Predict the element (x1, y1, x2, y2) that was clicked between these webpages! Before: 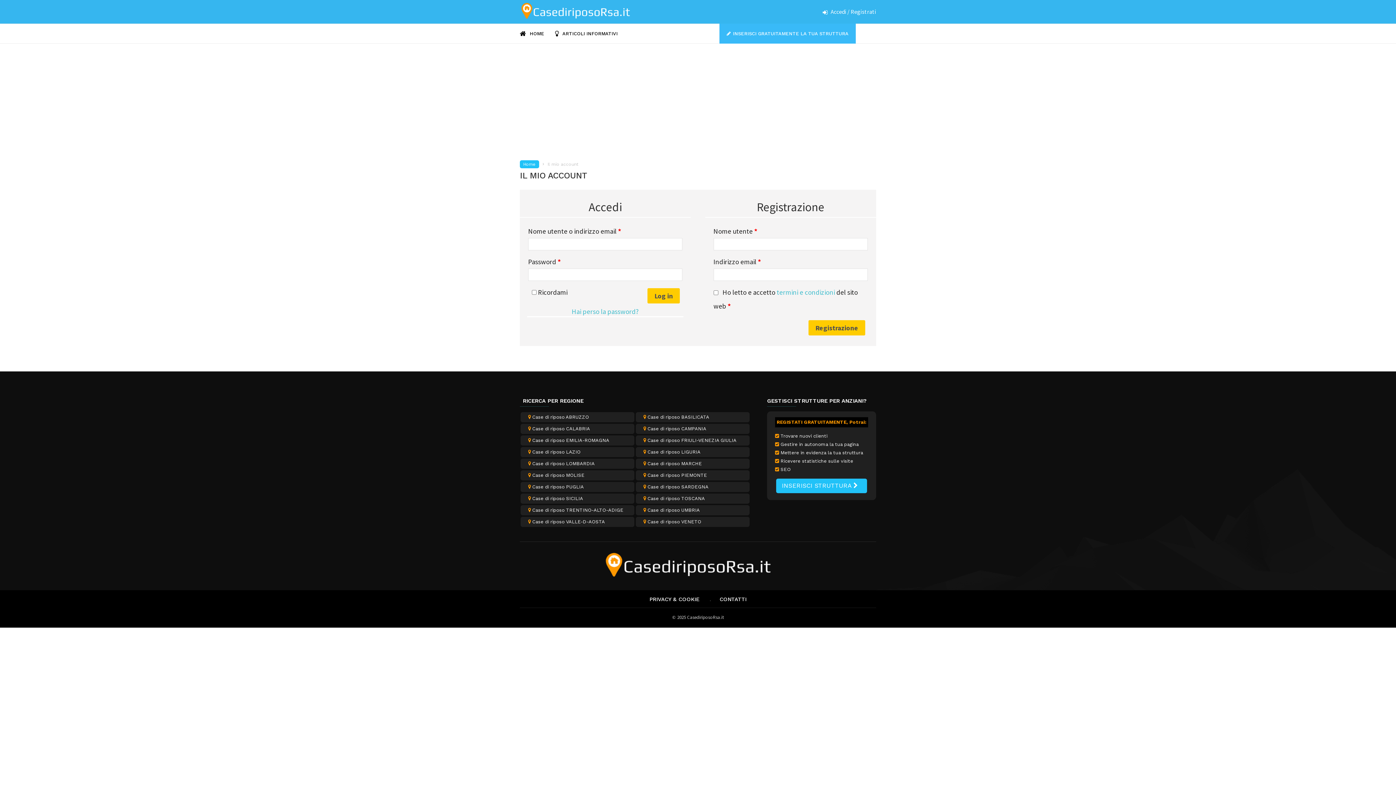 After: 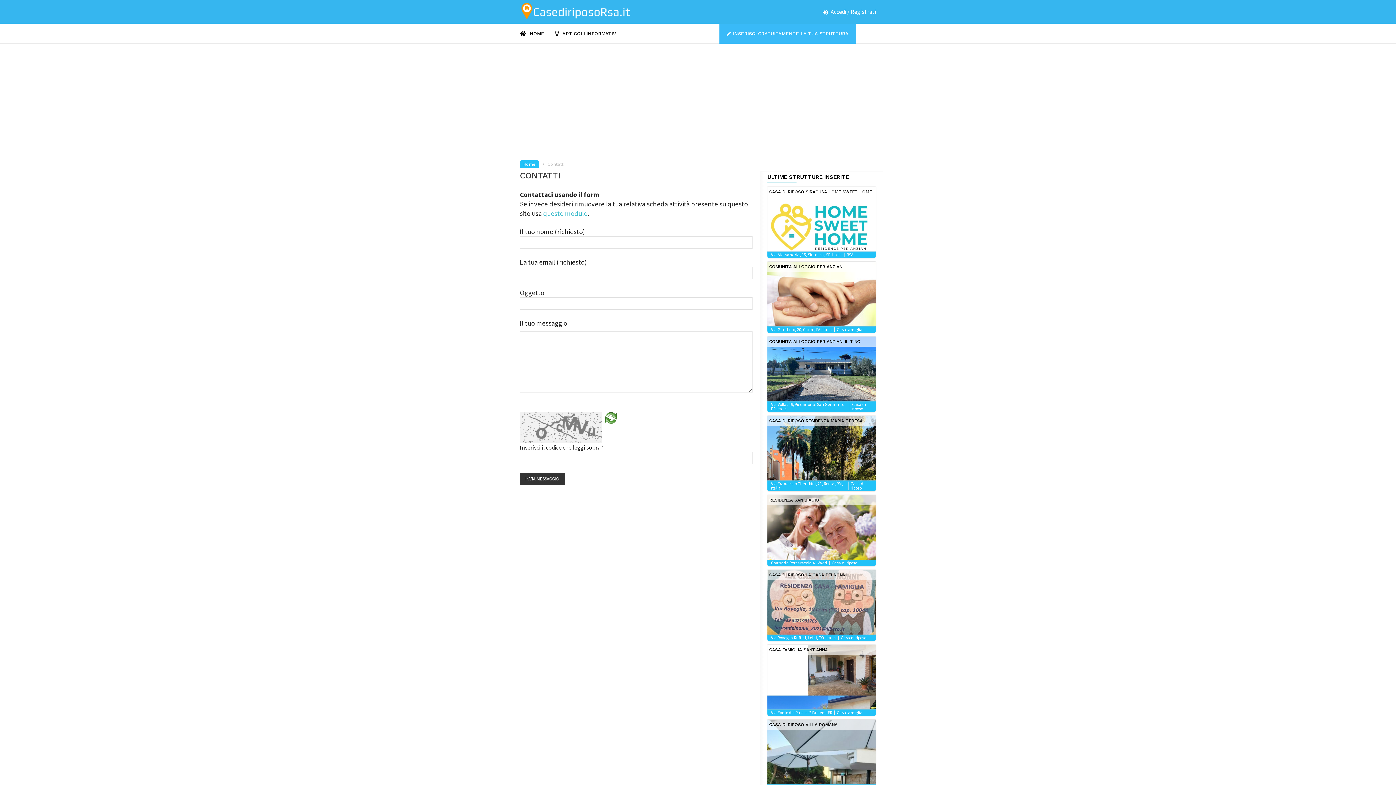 Action: bbox: (719, 596, 746, 603) label: CONTATTI